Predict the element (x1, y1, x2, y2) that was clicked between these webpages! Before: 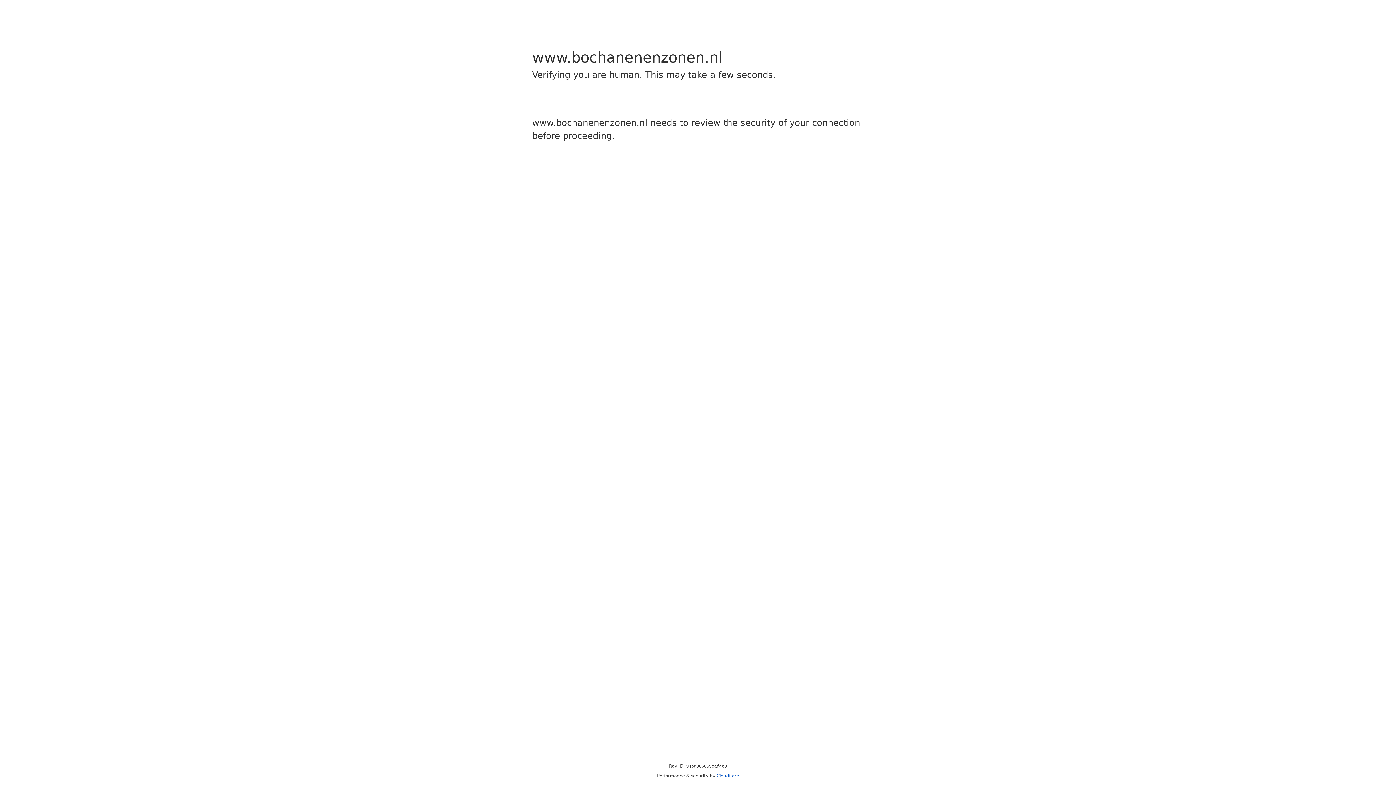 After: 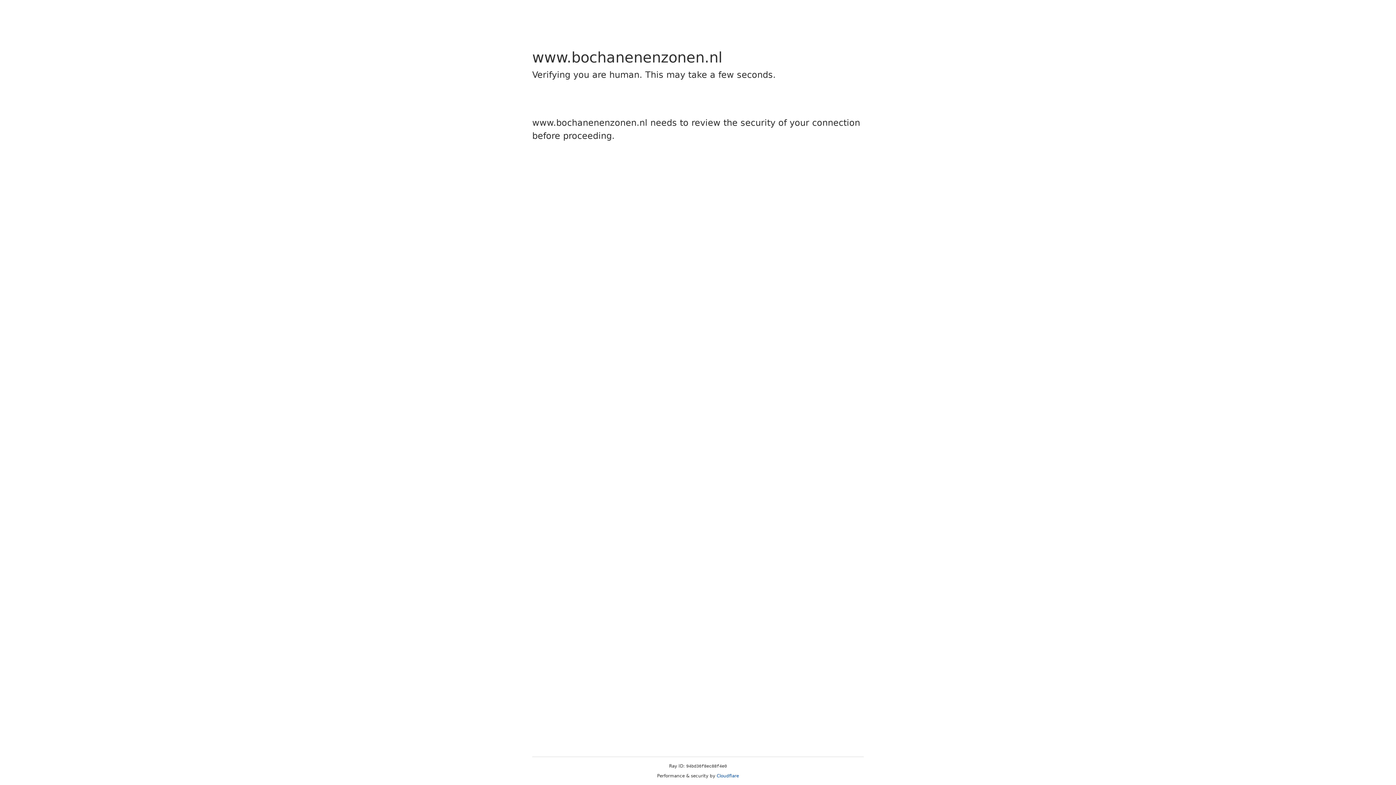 Action: bbox: (716, 773, 739, 778) label: Cloudflare